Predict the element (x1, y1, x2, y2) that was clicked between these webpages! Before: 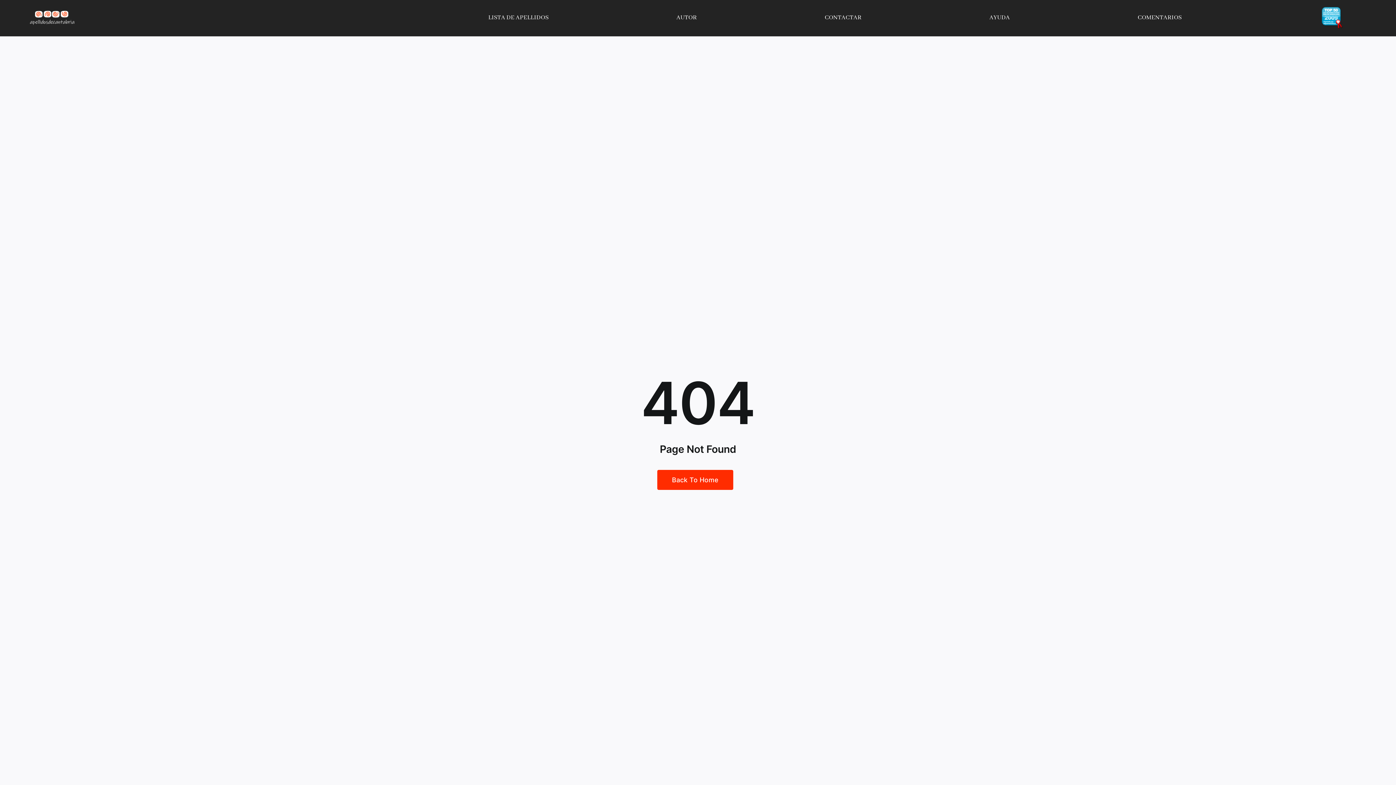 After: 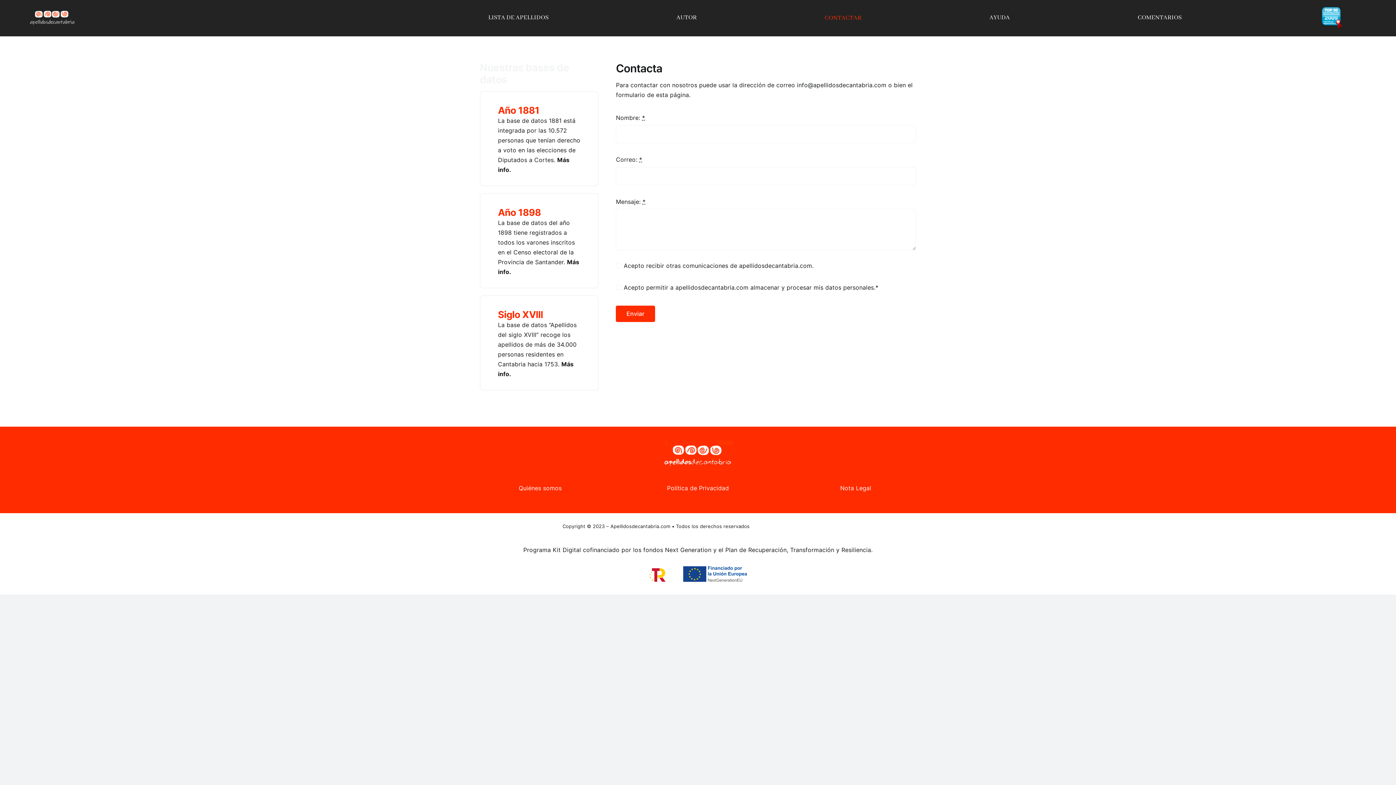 Action: bbox: (822, 0, 864, 36) label: CONTACTAR